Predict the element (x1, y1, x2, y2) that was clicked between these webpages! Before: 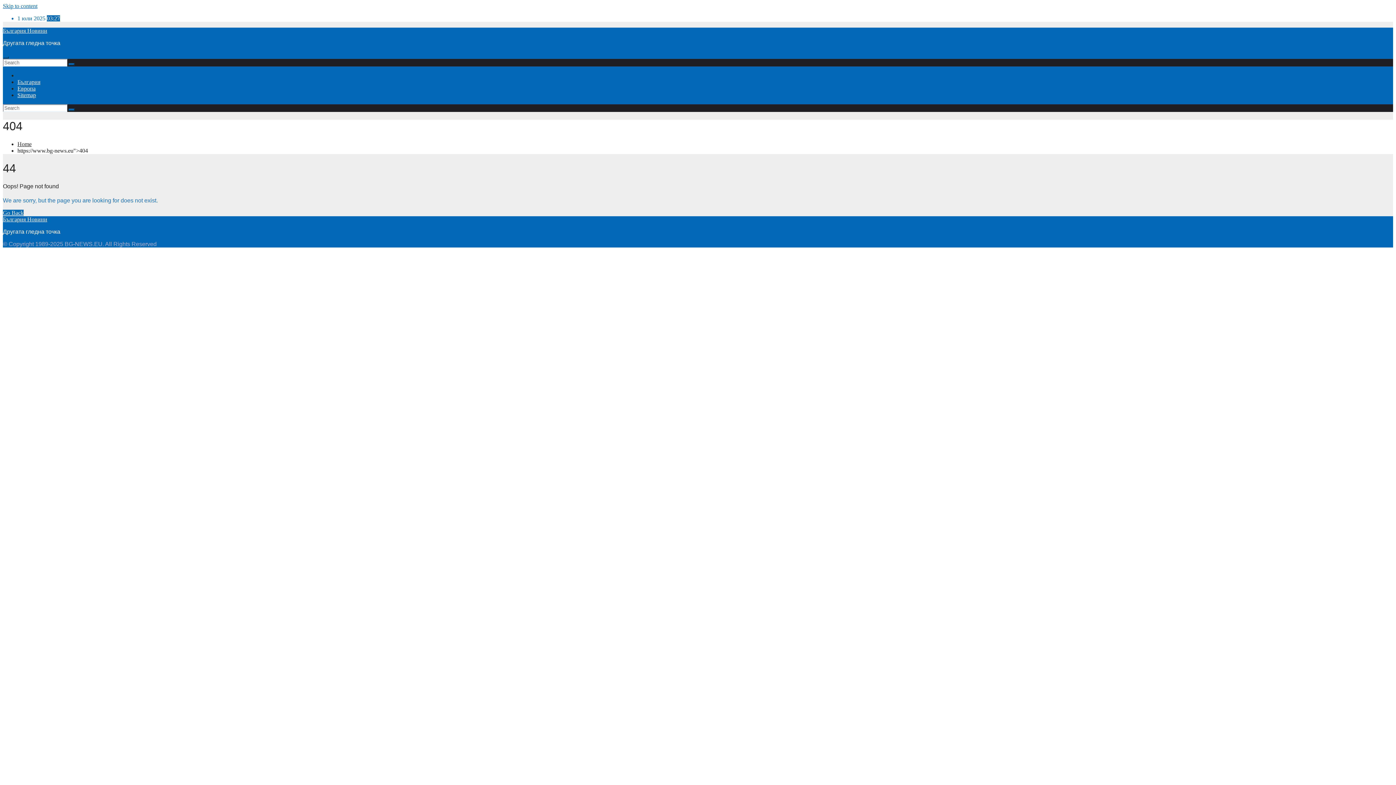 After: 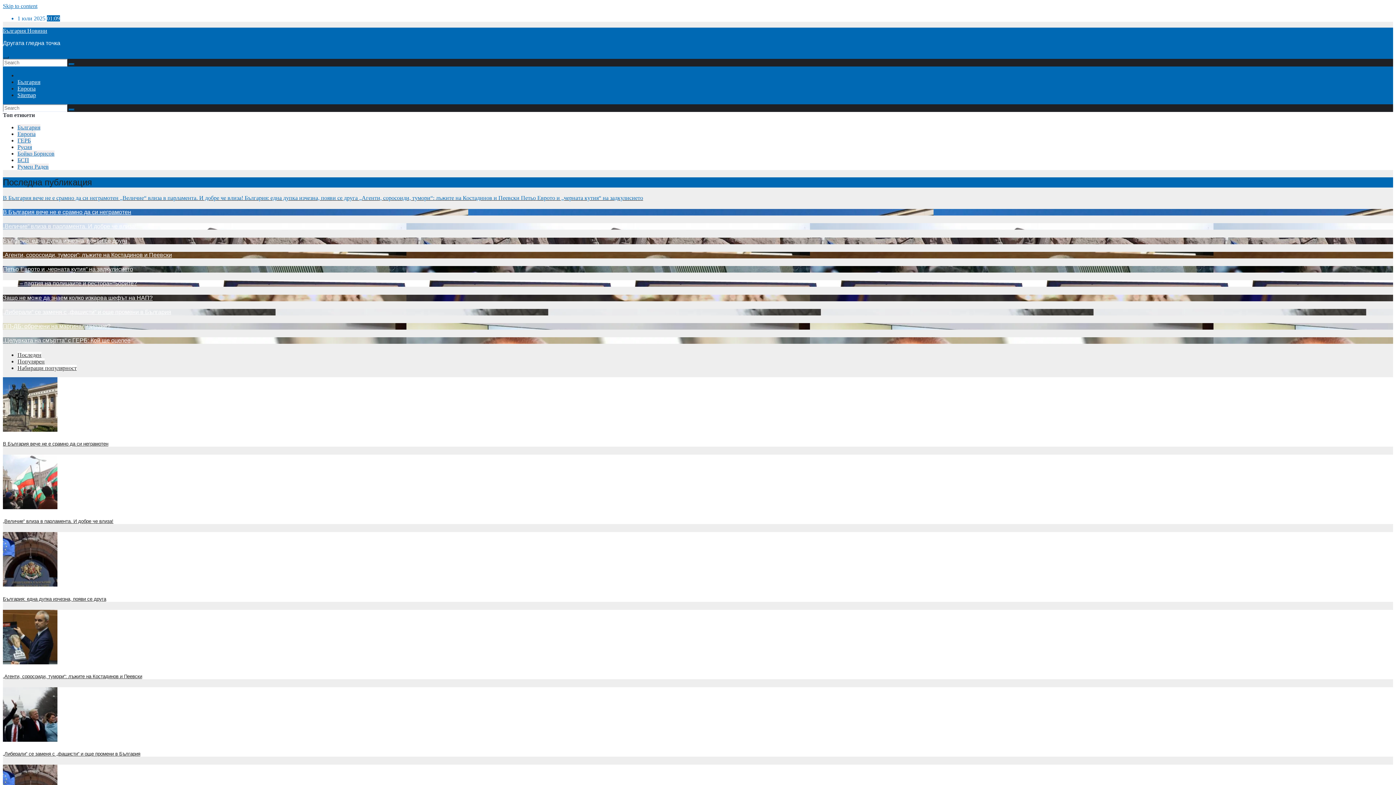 Action: label: Go Back bbox: (2, 209, 23, 216)